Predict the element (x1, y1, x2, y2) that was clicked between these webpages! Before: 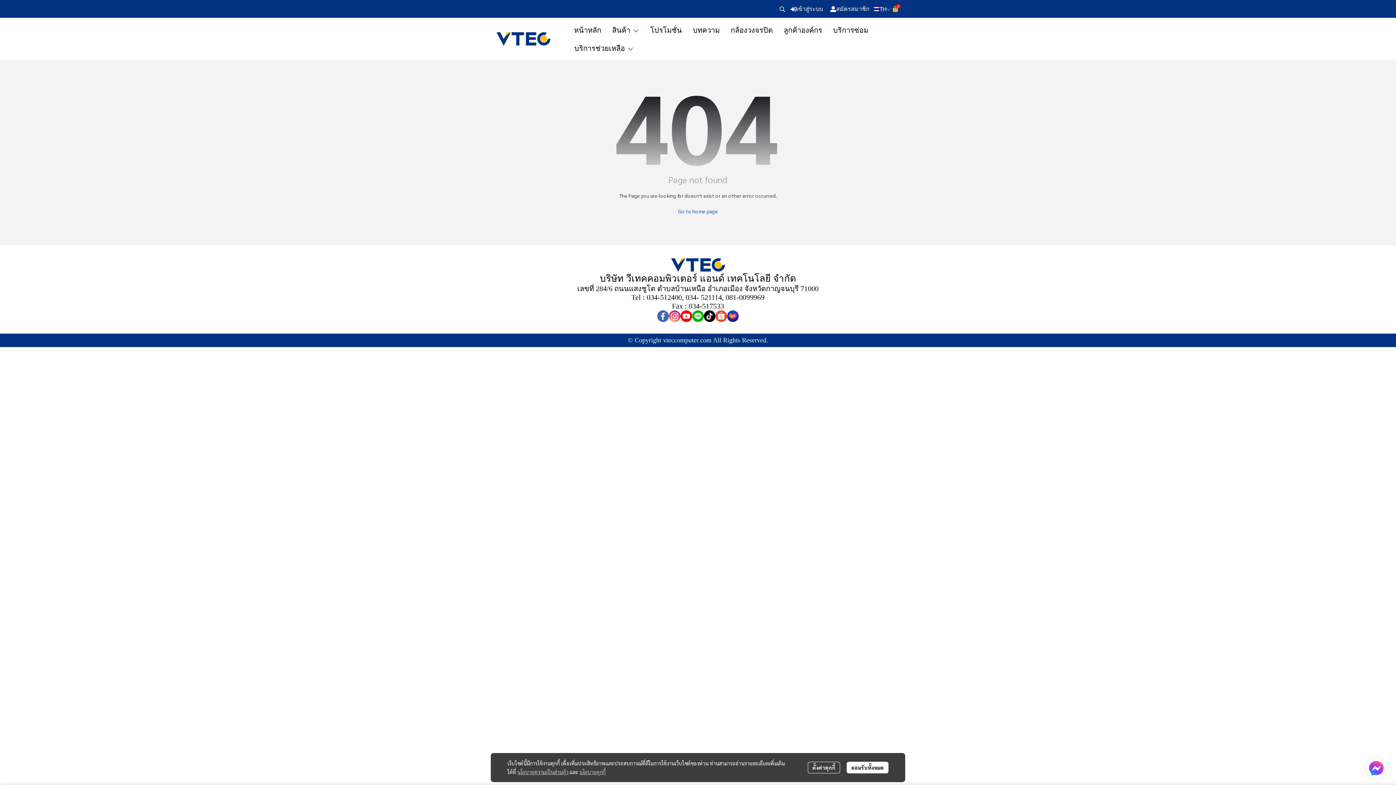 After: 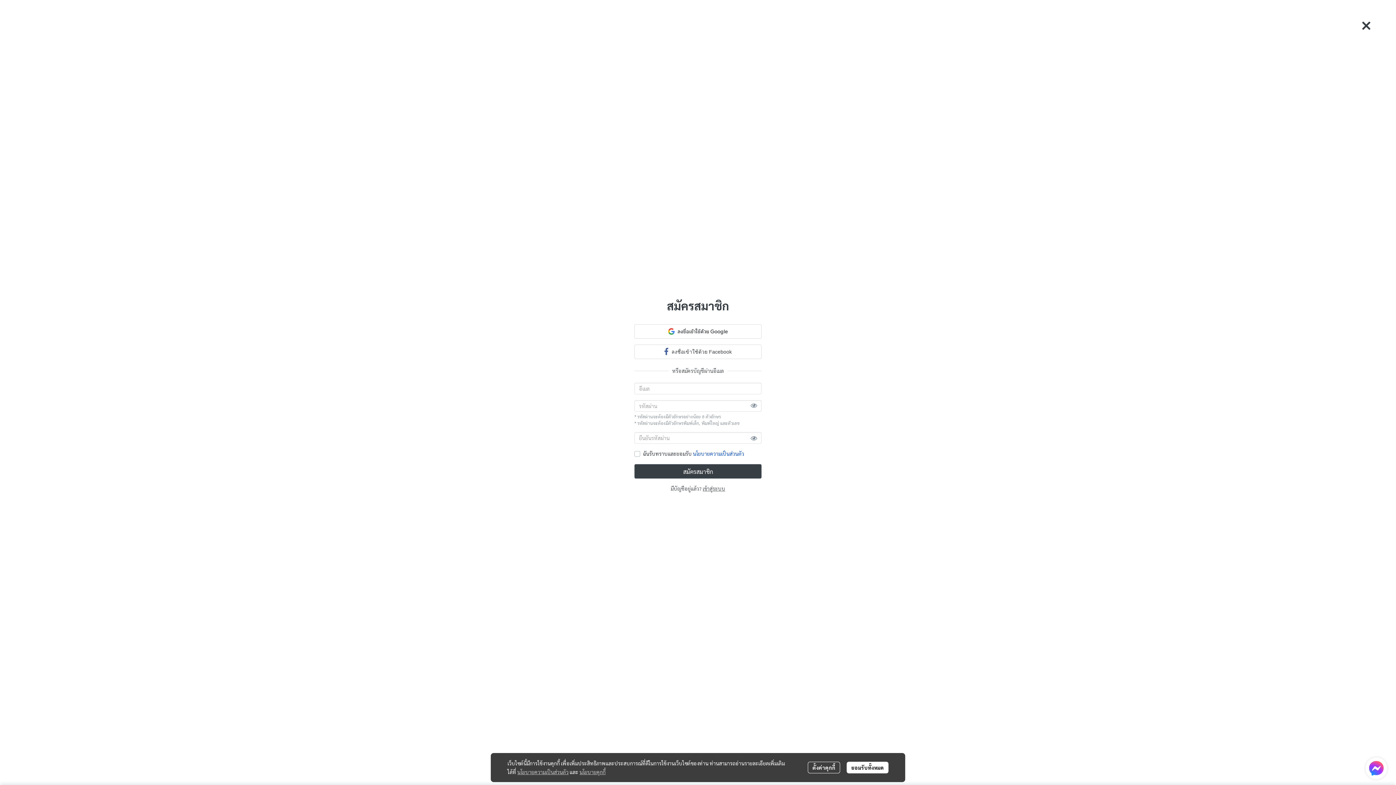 Action: label: สมัครสมาชิก bbox: (830, 4, 869, 13)